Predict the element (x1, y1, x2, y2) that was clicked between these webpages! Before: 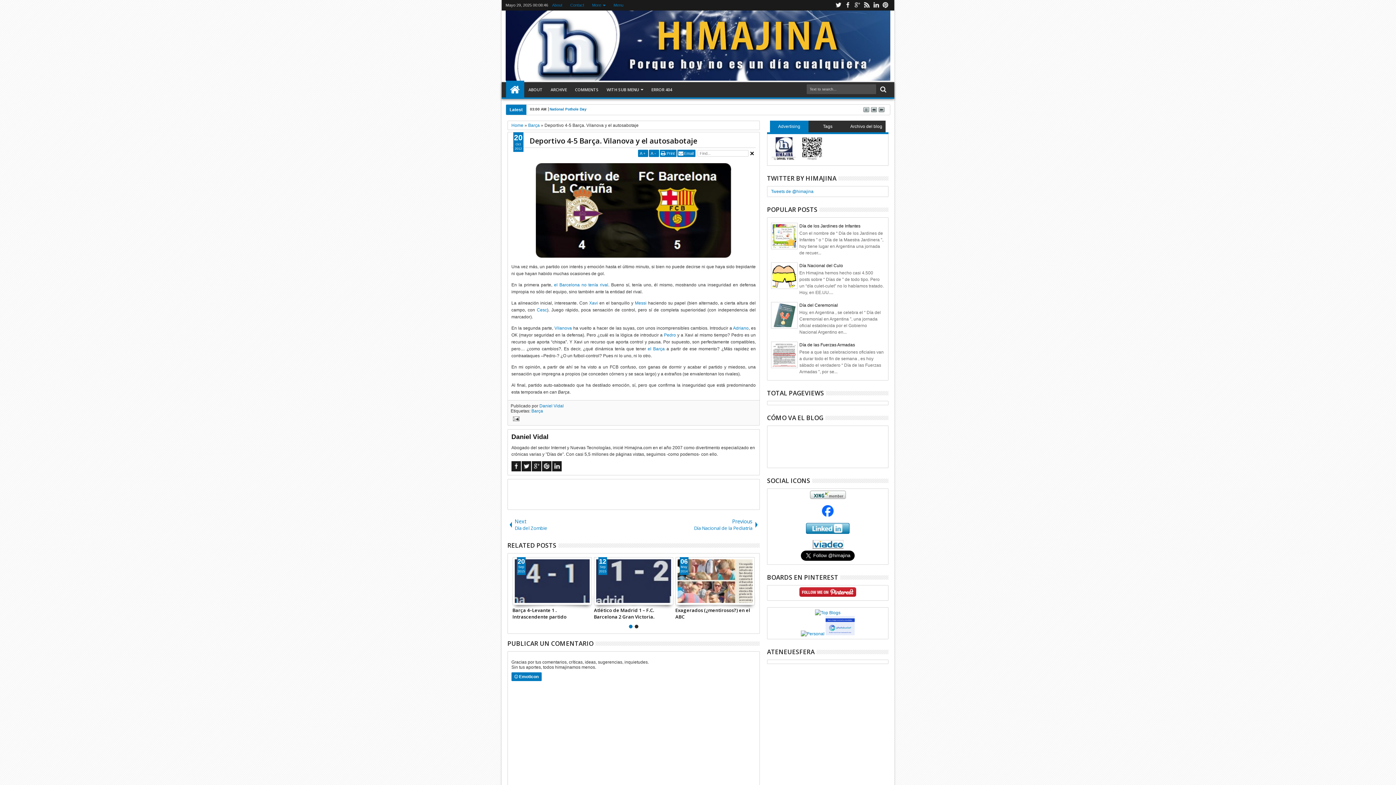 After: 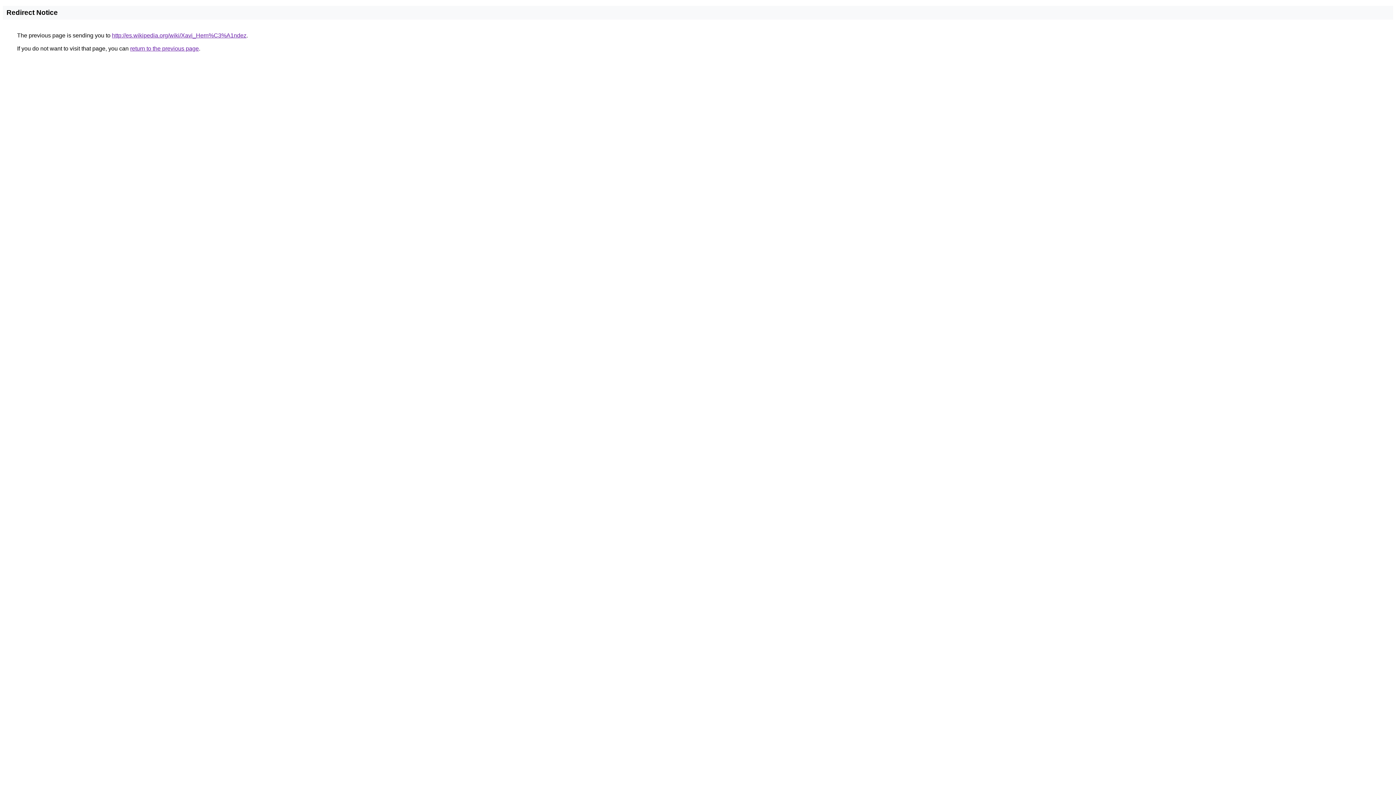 Action: bbox: (589, 300, 598, 305) label: Xavi